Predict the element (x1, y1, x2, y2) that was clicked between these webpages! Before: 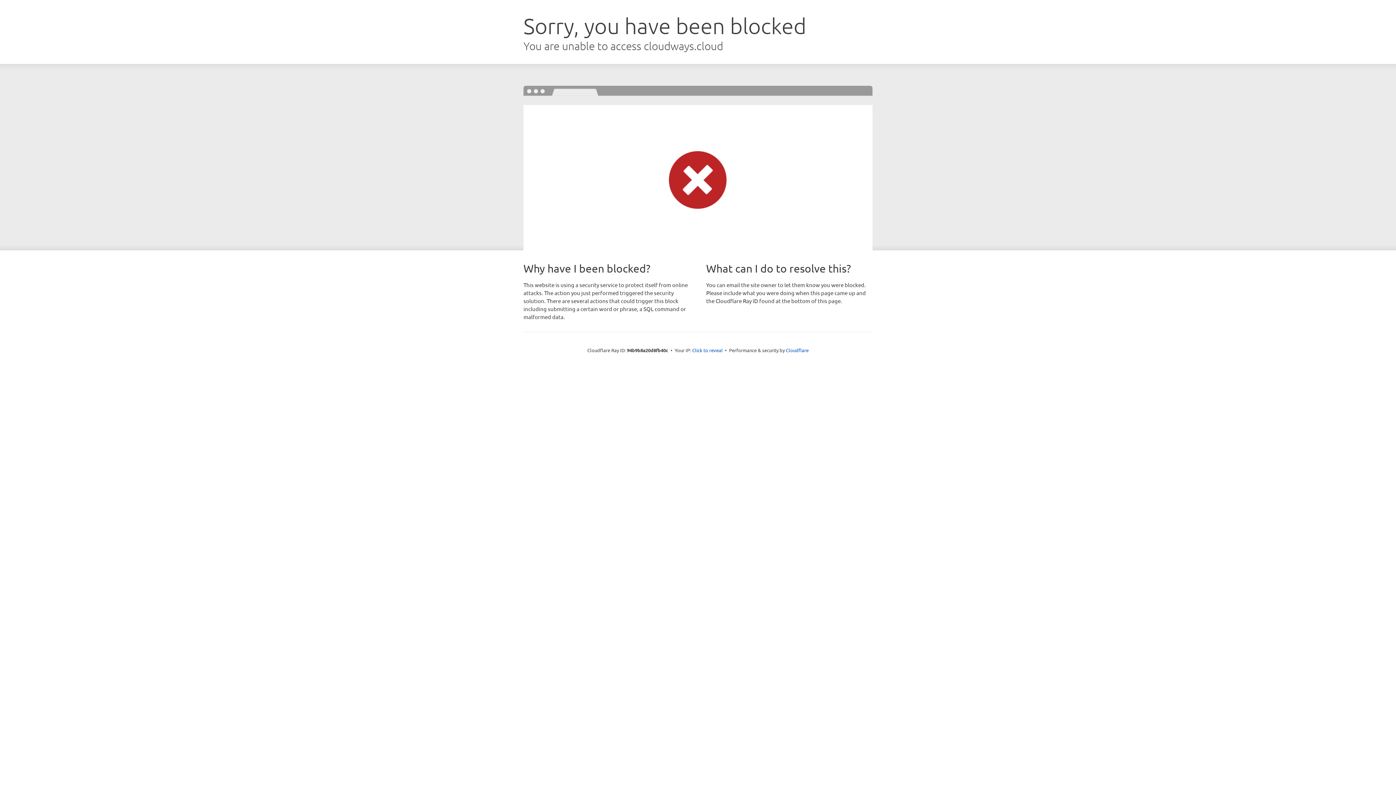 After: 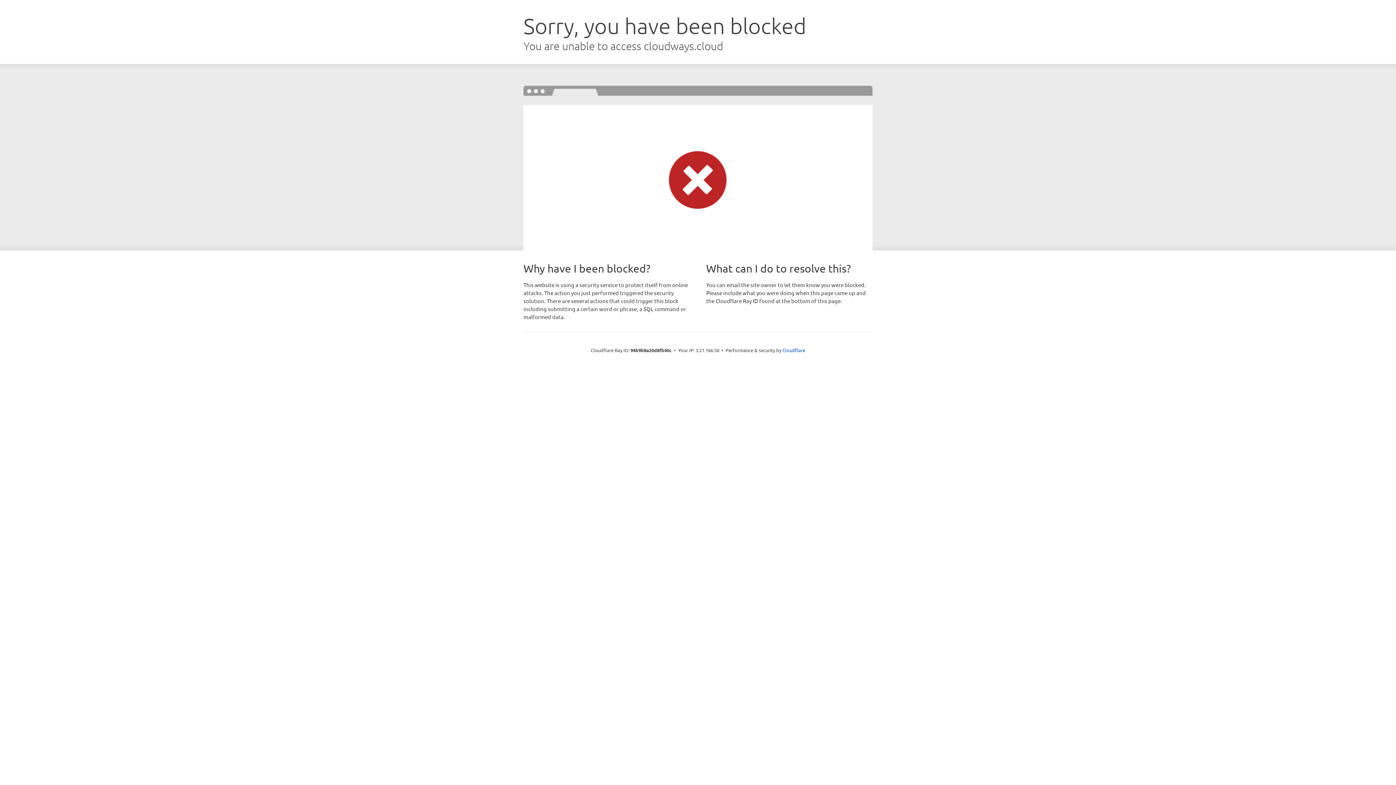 Action: bbox: (692, 346, 722, 353) label: Click to reveal